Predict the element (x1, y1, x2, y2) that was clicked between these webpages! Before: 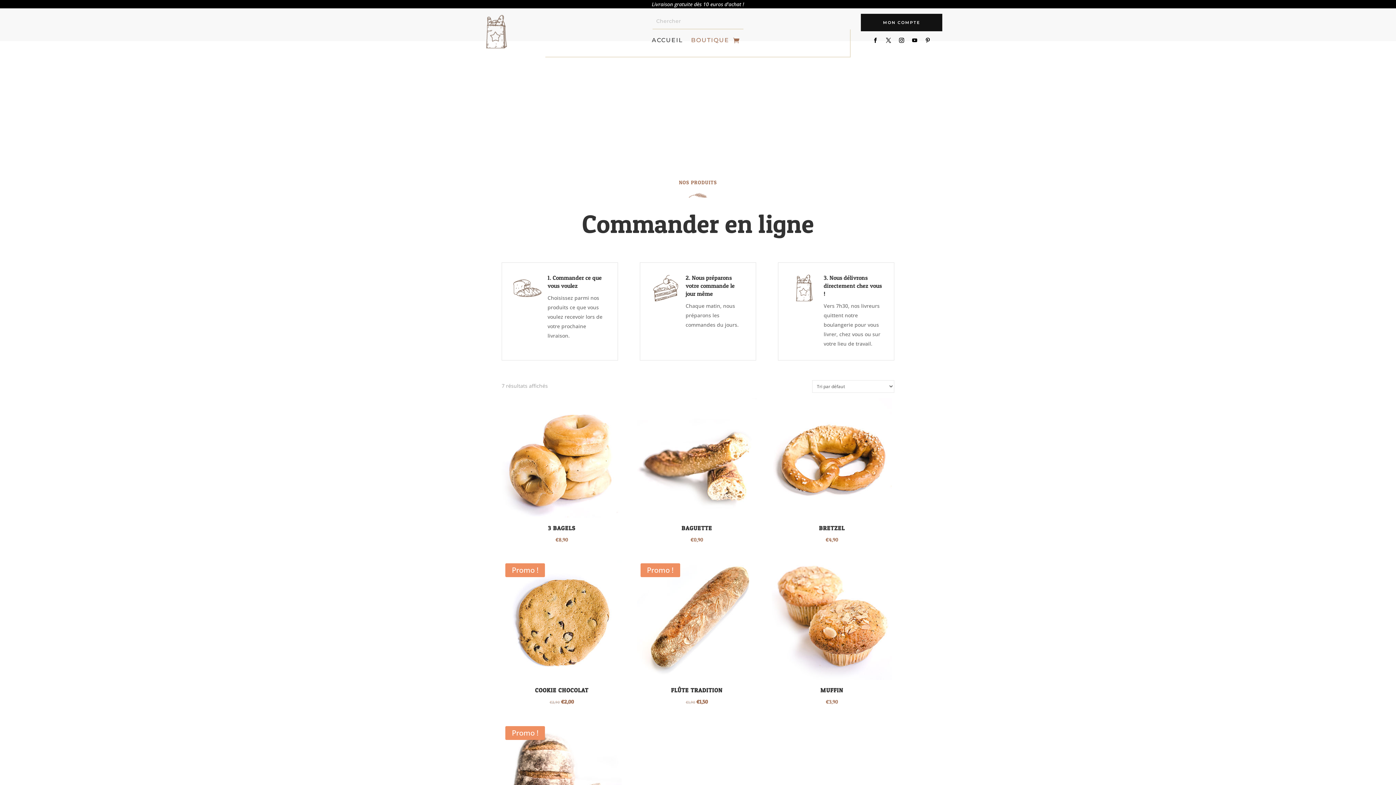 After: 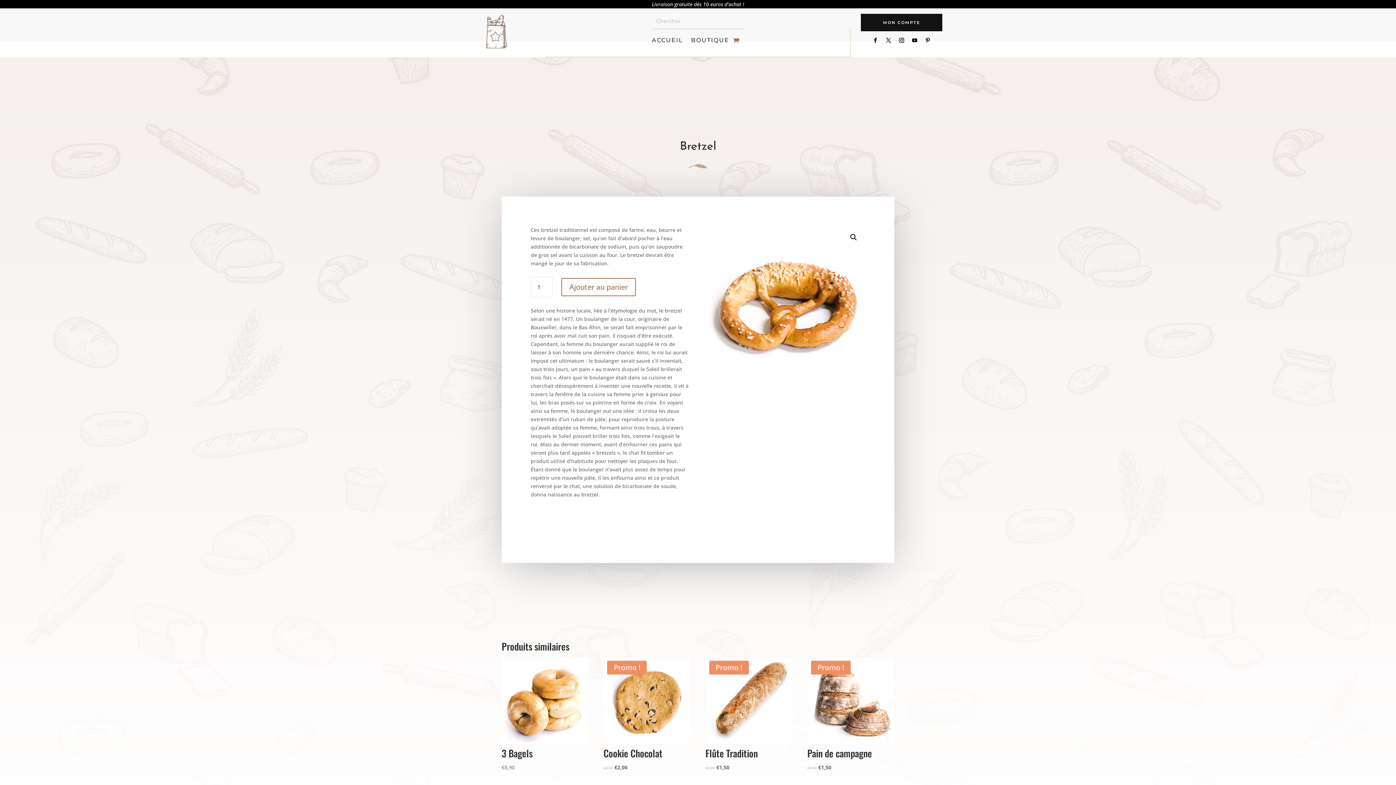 Action: label: BRETZEL
€4,90 bbox: (772, 398, 892, 544)